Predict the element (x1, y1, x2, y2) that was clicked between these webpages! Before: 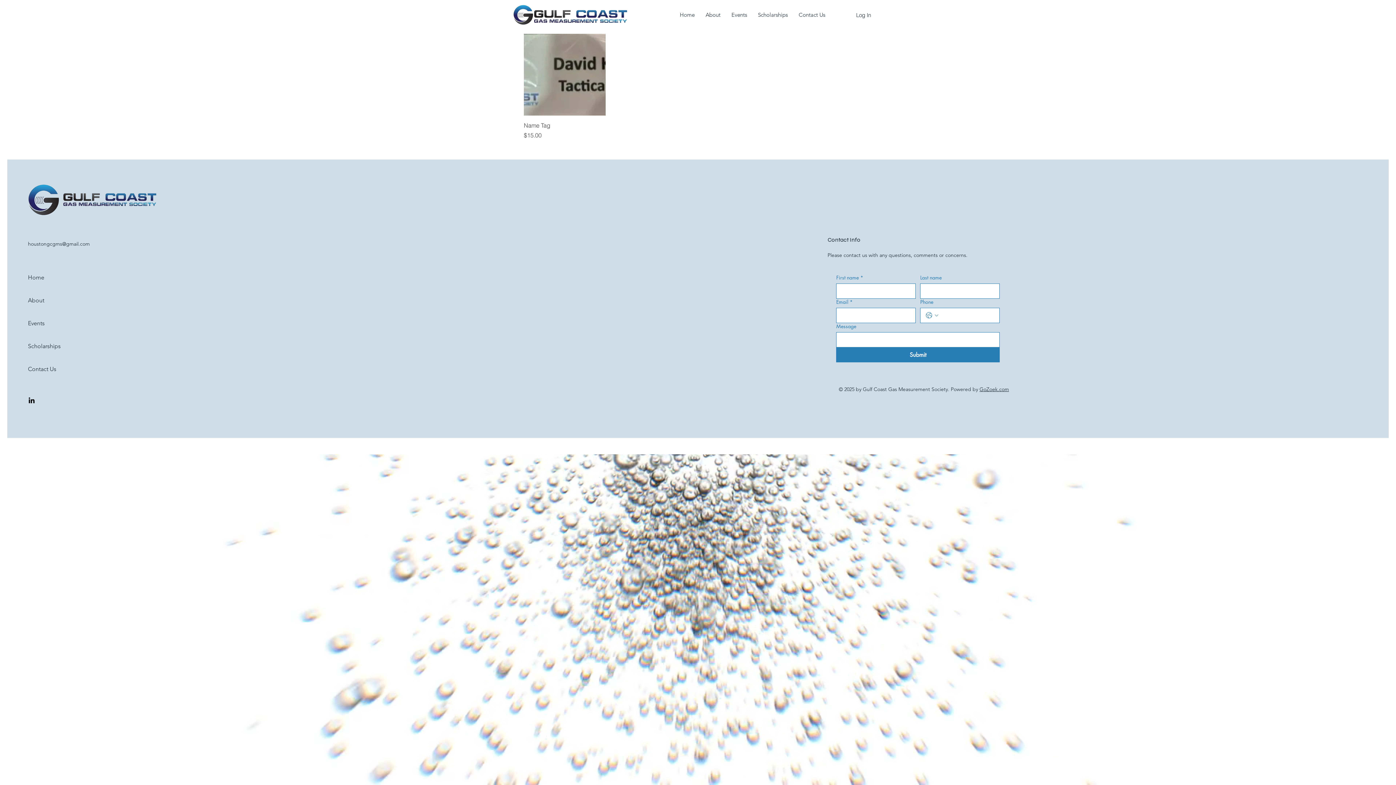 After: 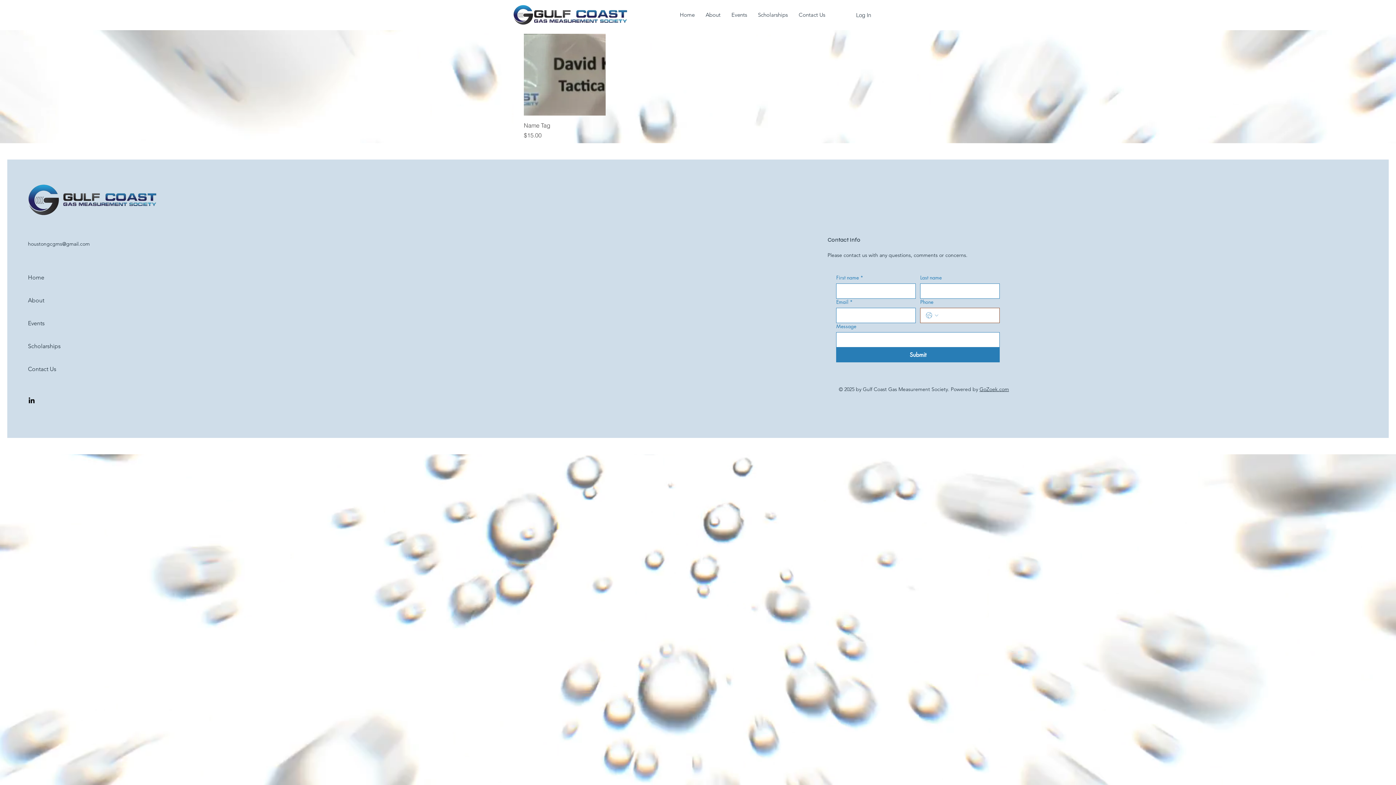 Action: label: Phone. Phone. Select a country code bbox: (925, 311, 939, 319)